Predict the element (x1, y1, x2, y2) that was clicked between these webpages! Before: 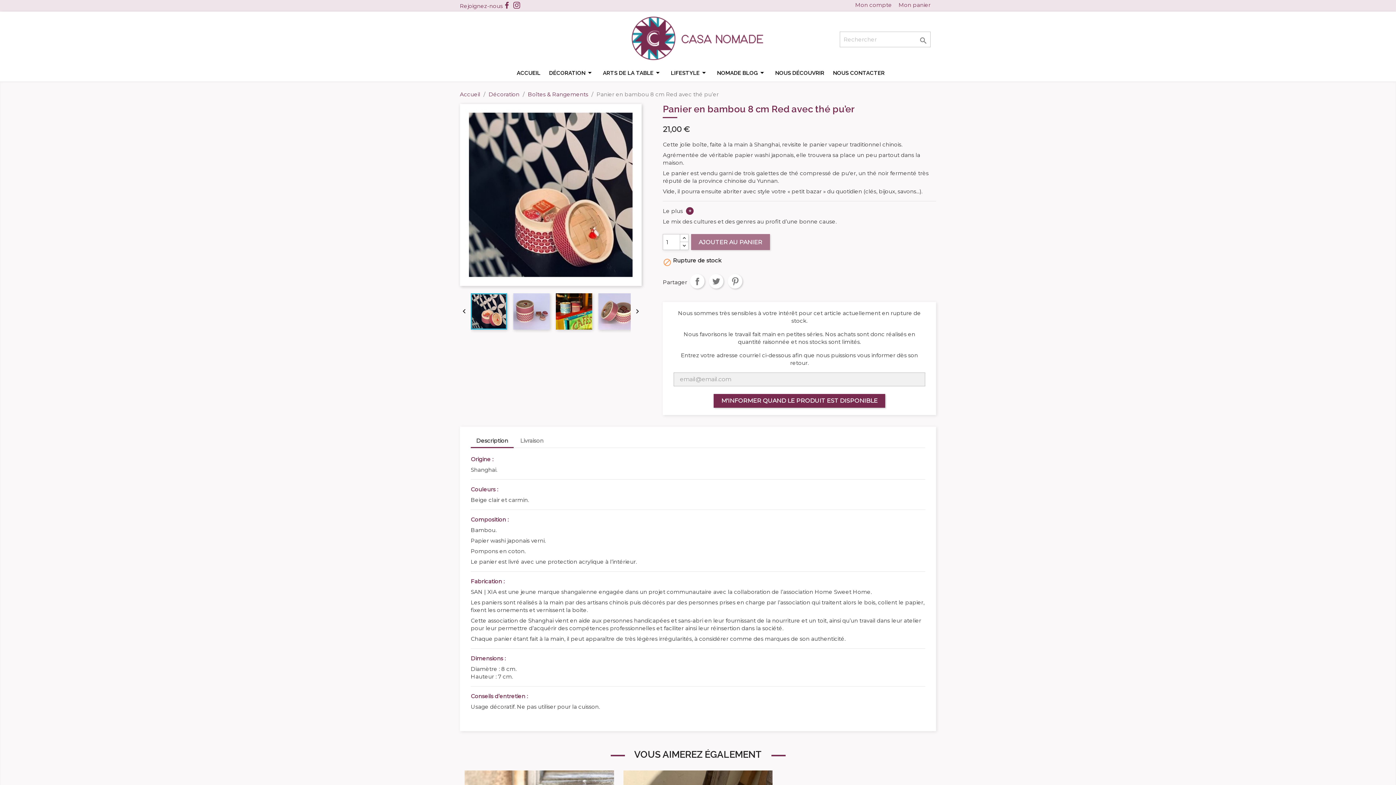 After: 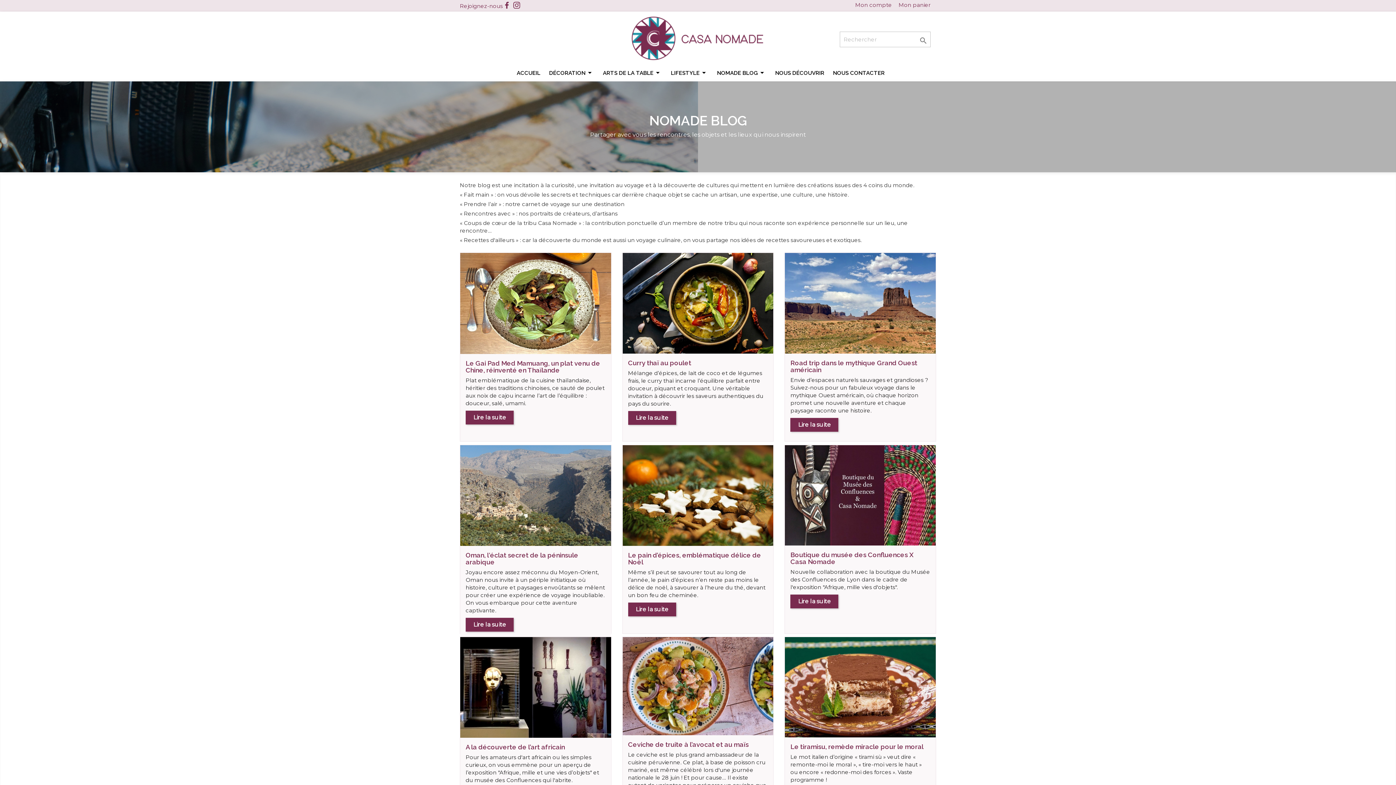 Action: bbox: (713, 68, 770, 79) label: 
NOMADE BLOG